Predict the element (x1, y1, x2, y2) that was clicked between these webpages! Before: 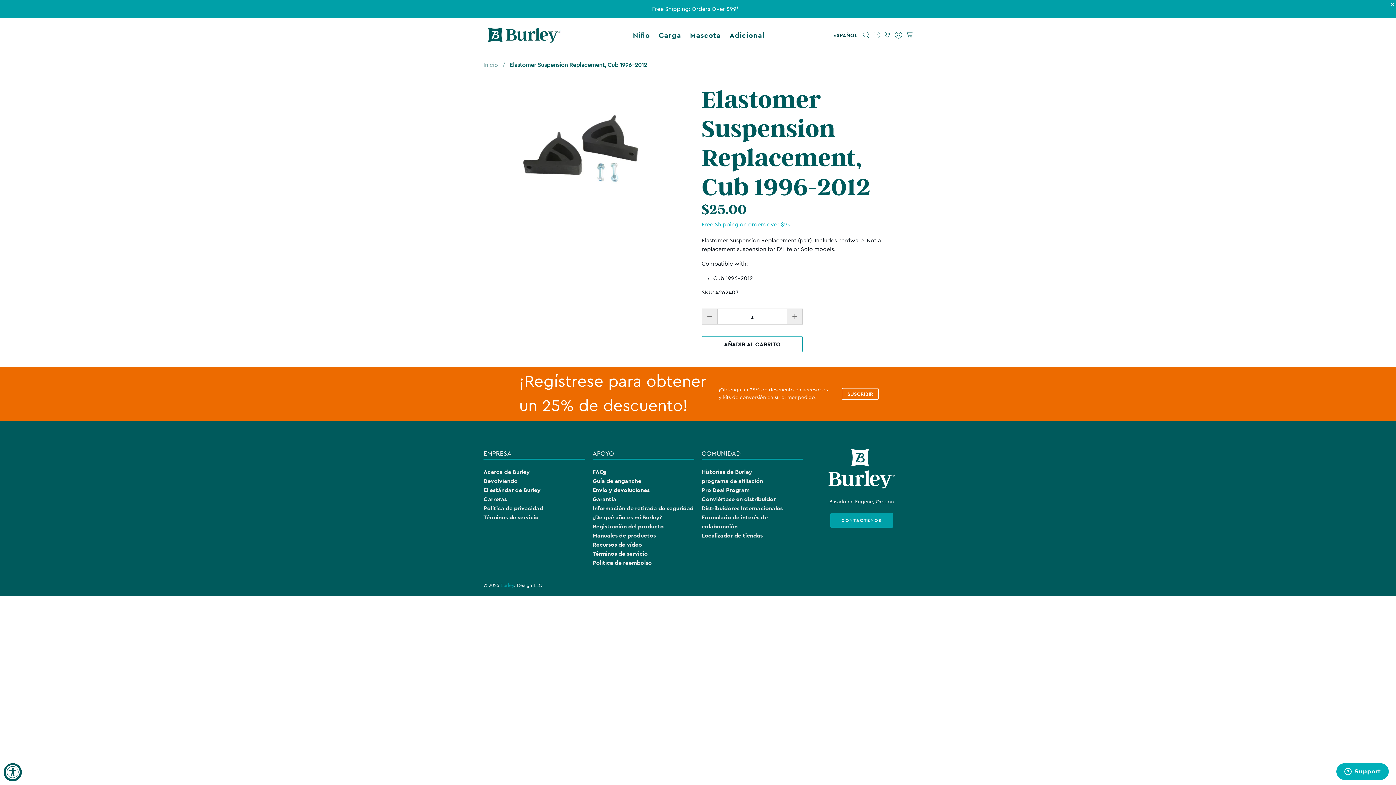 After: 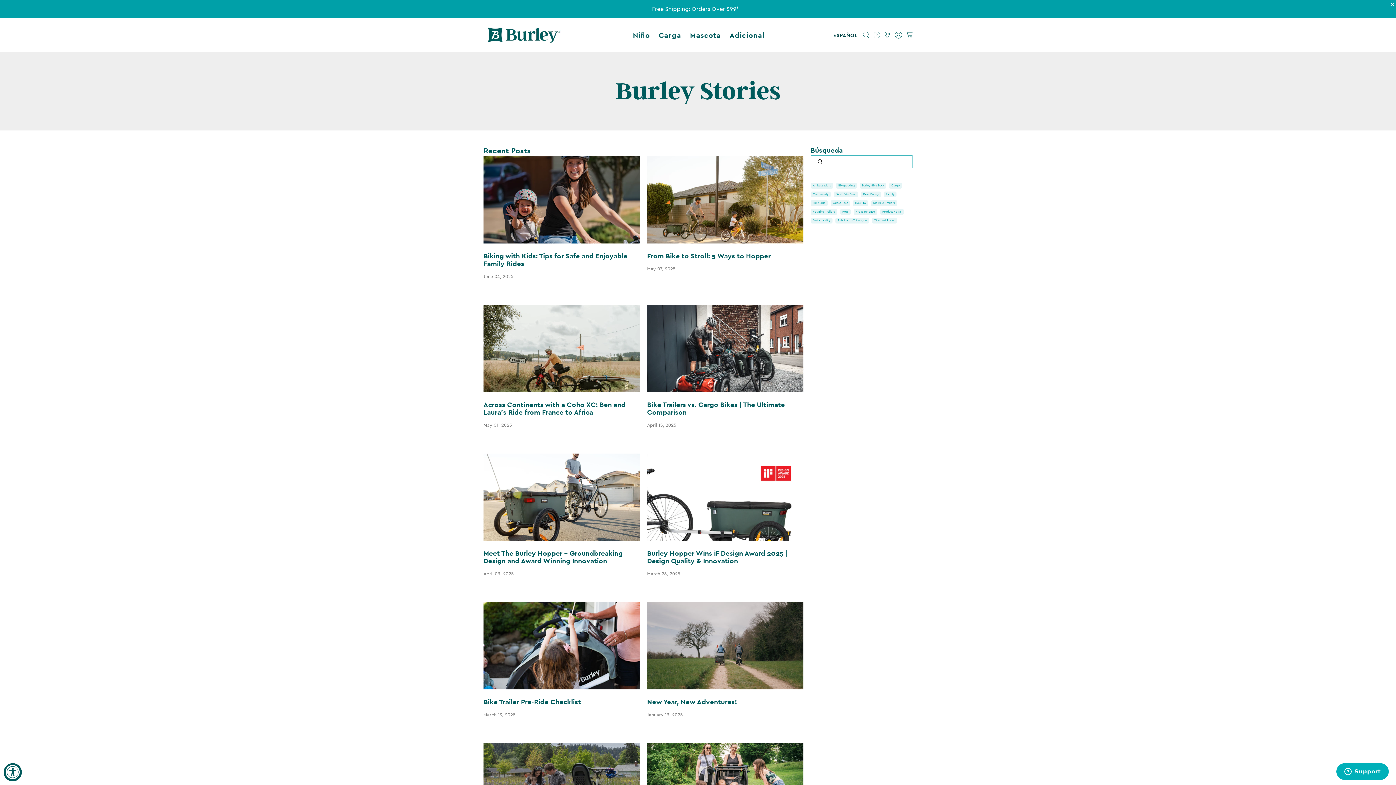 Action: label: Historias de Burley bbox: (701, 437, 752, 445)